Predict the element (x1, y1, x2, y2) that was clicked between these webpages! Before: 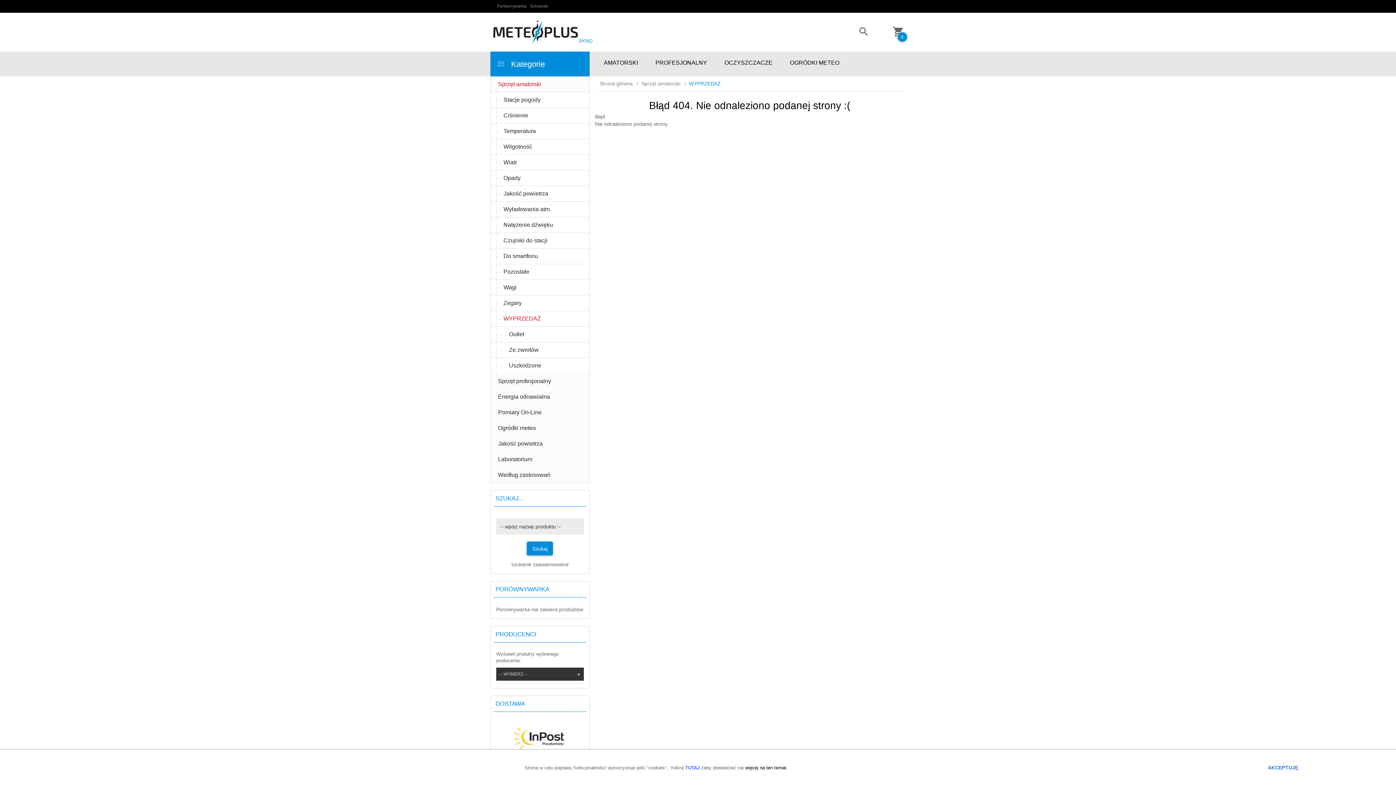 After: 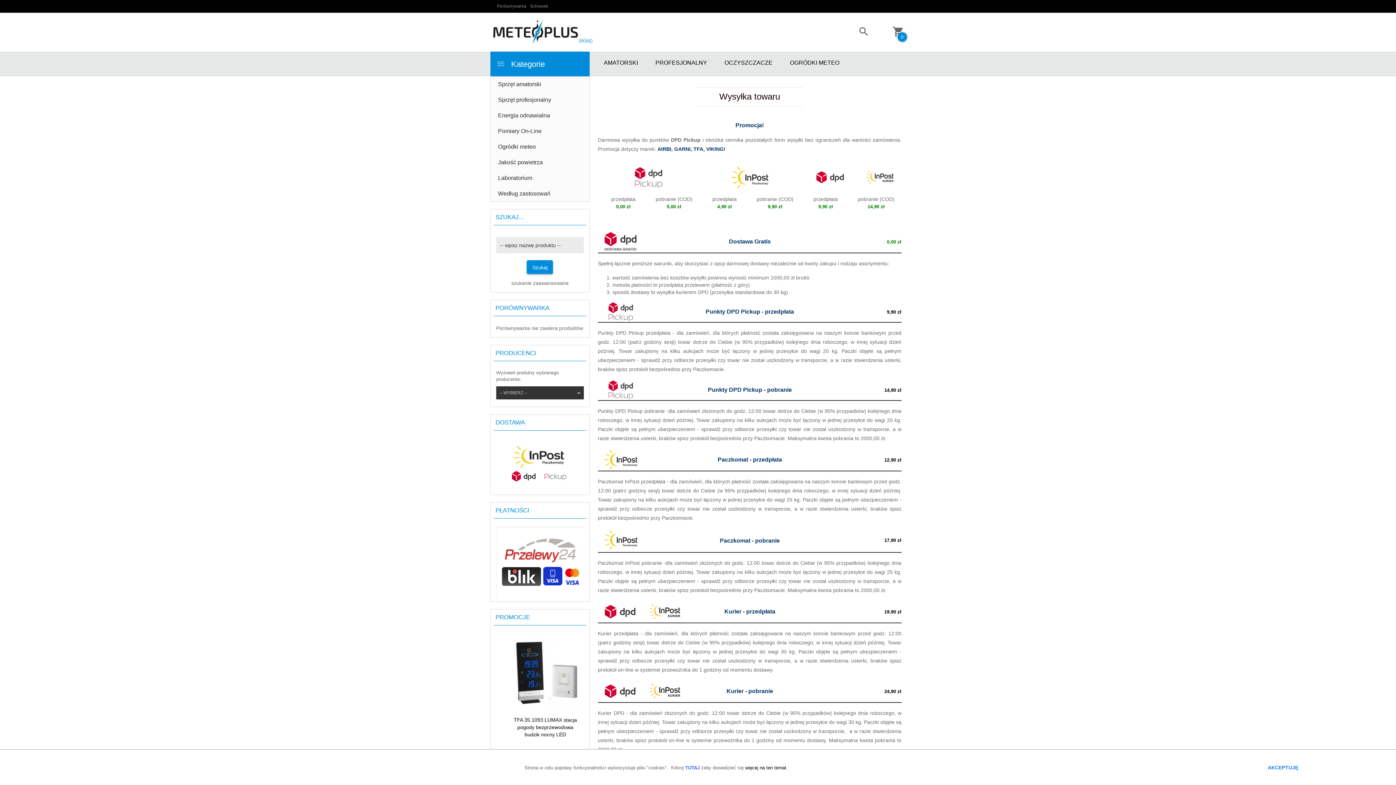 Action: bbox: (496, 742, 583, 748)